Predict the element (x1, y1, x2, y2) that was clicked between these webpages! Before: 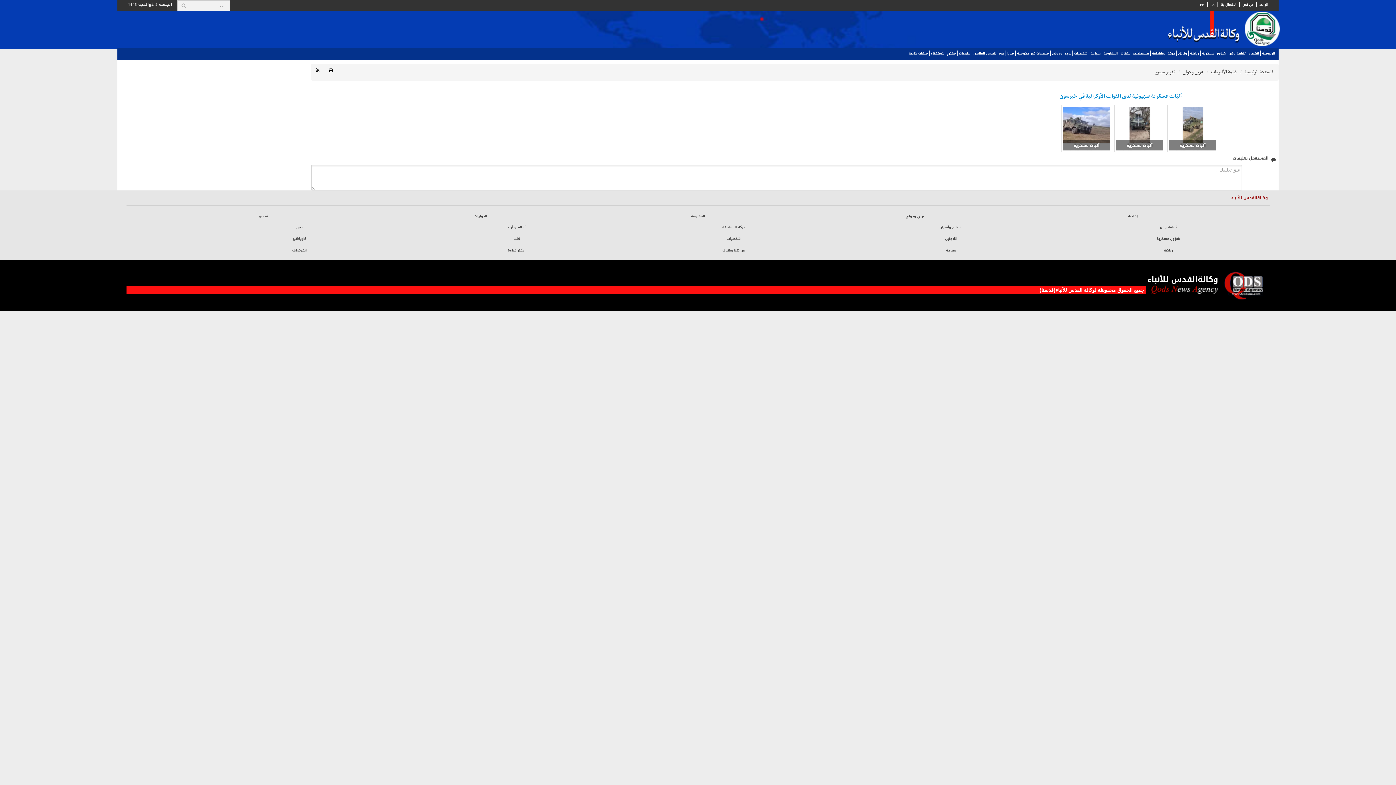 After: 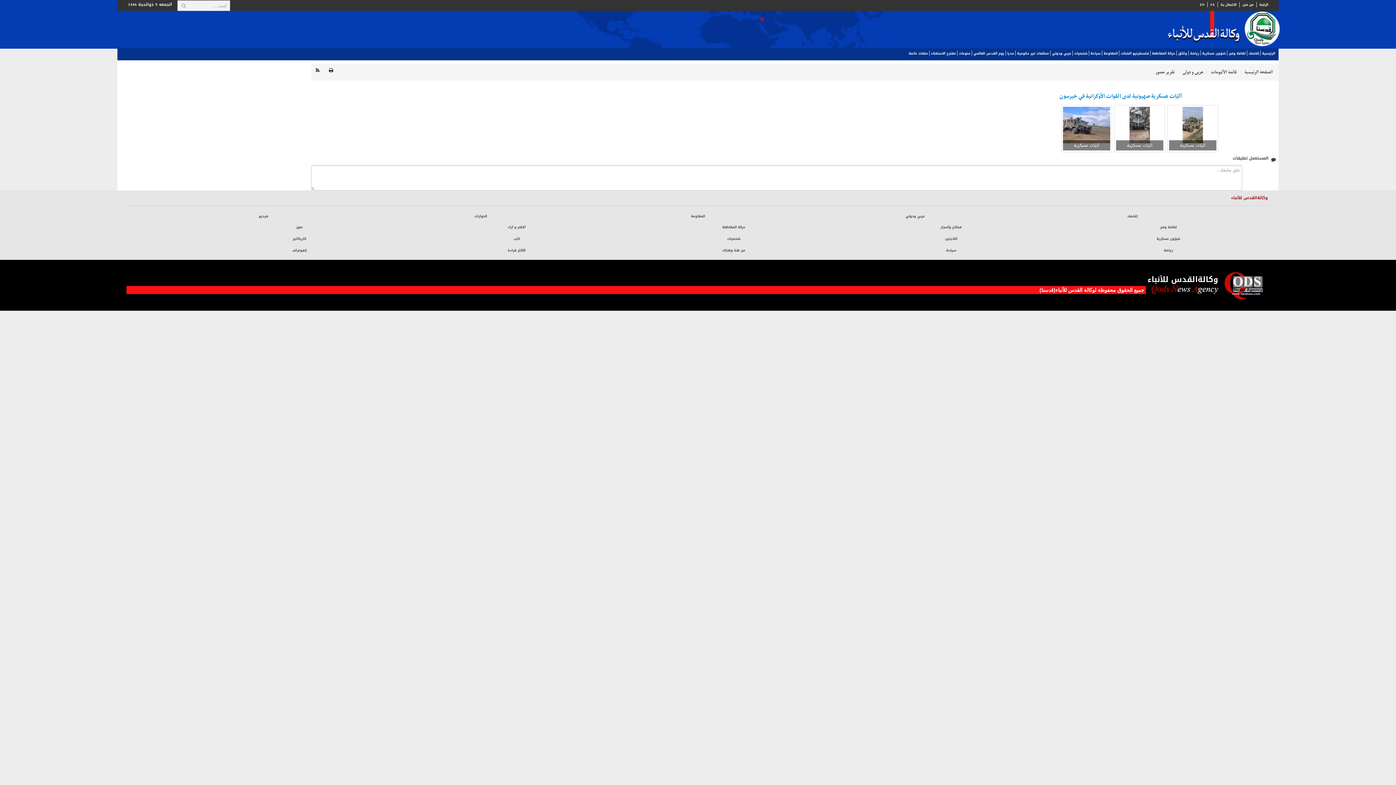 Action: bbox: (324, 64, 338, 76)